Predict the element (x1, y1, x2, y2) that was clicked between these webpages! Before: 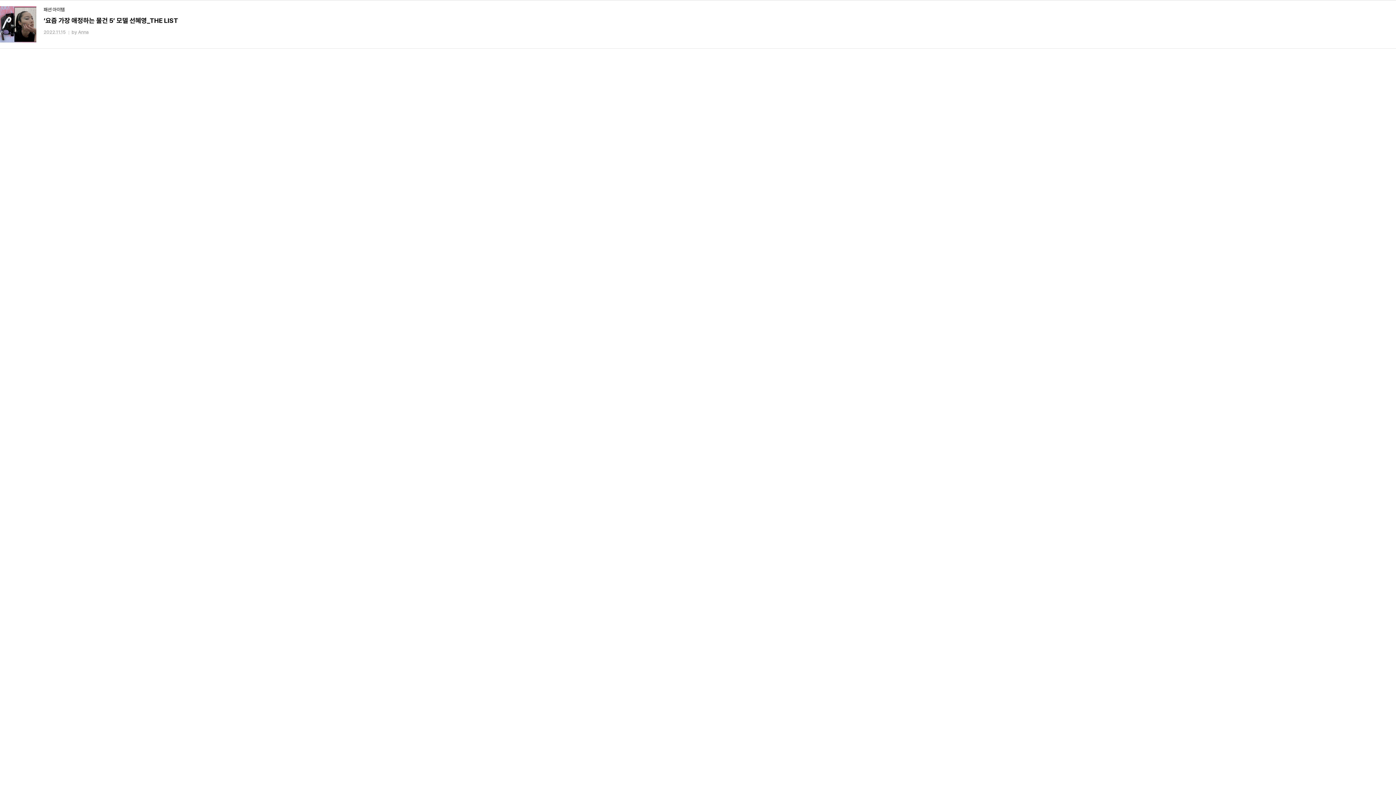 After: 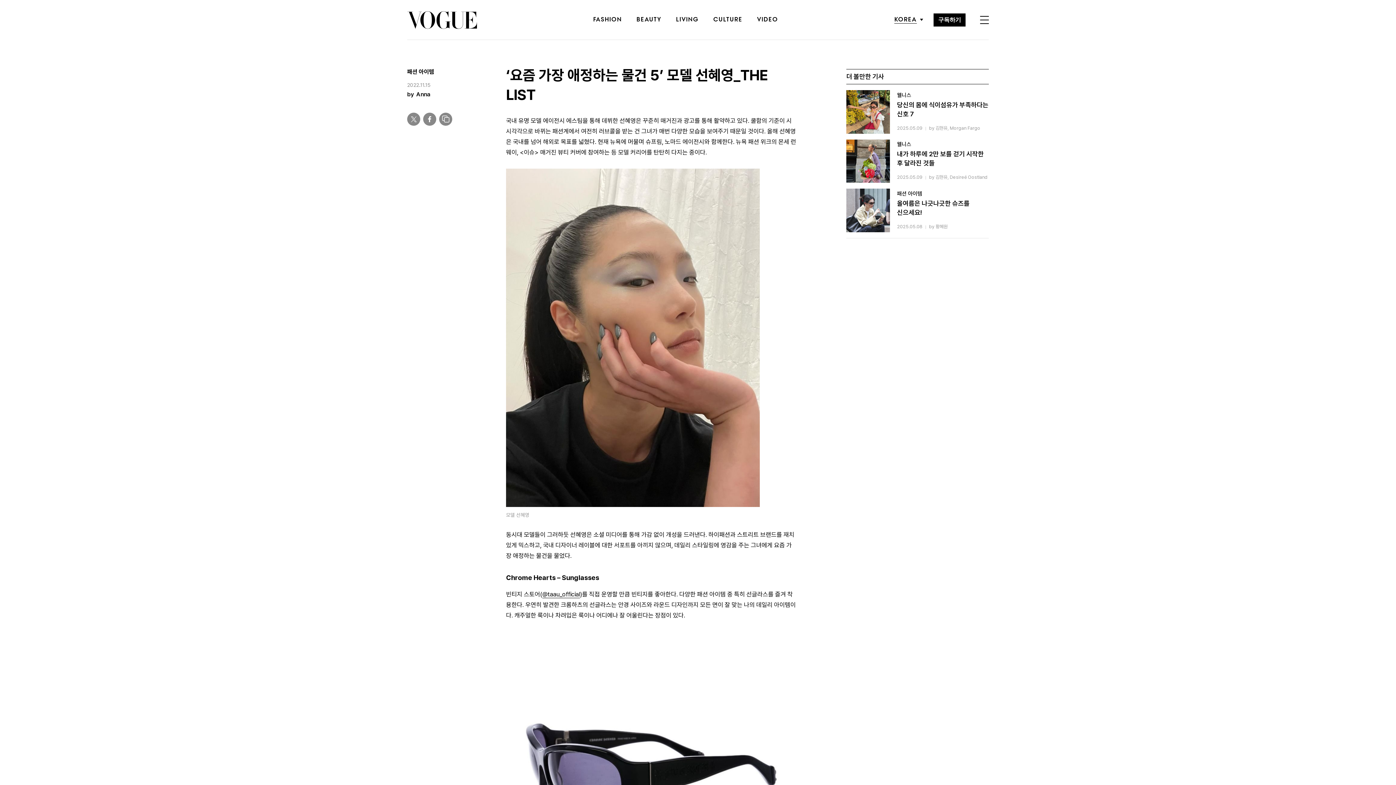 Action: bbox: (0, 6, 1396, 42) label: 패션 아이템

‘요즘 가장 애정하는 물건 5’ 모델 선혜영_THE LIST

2022.11.15by Anna